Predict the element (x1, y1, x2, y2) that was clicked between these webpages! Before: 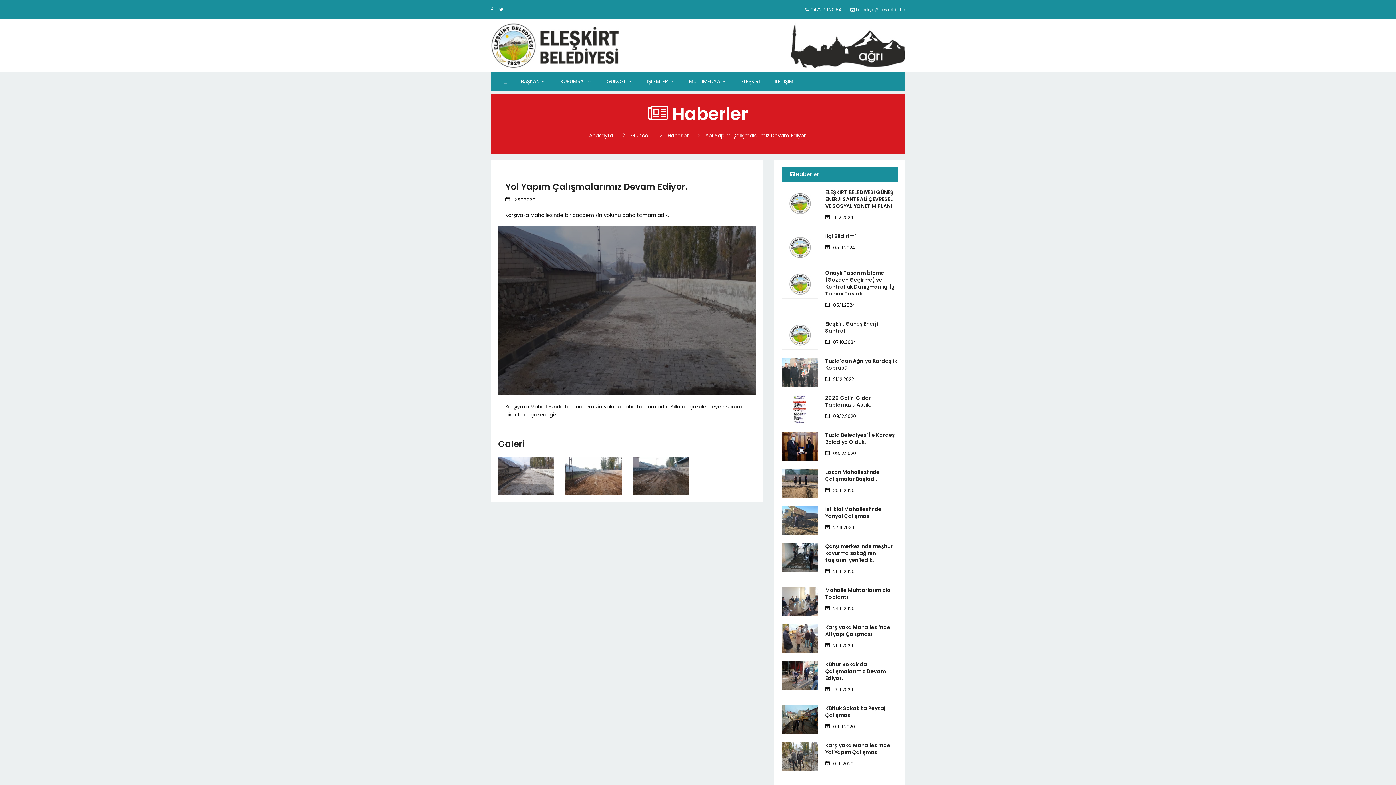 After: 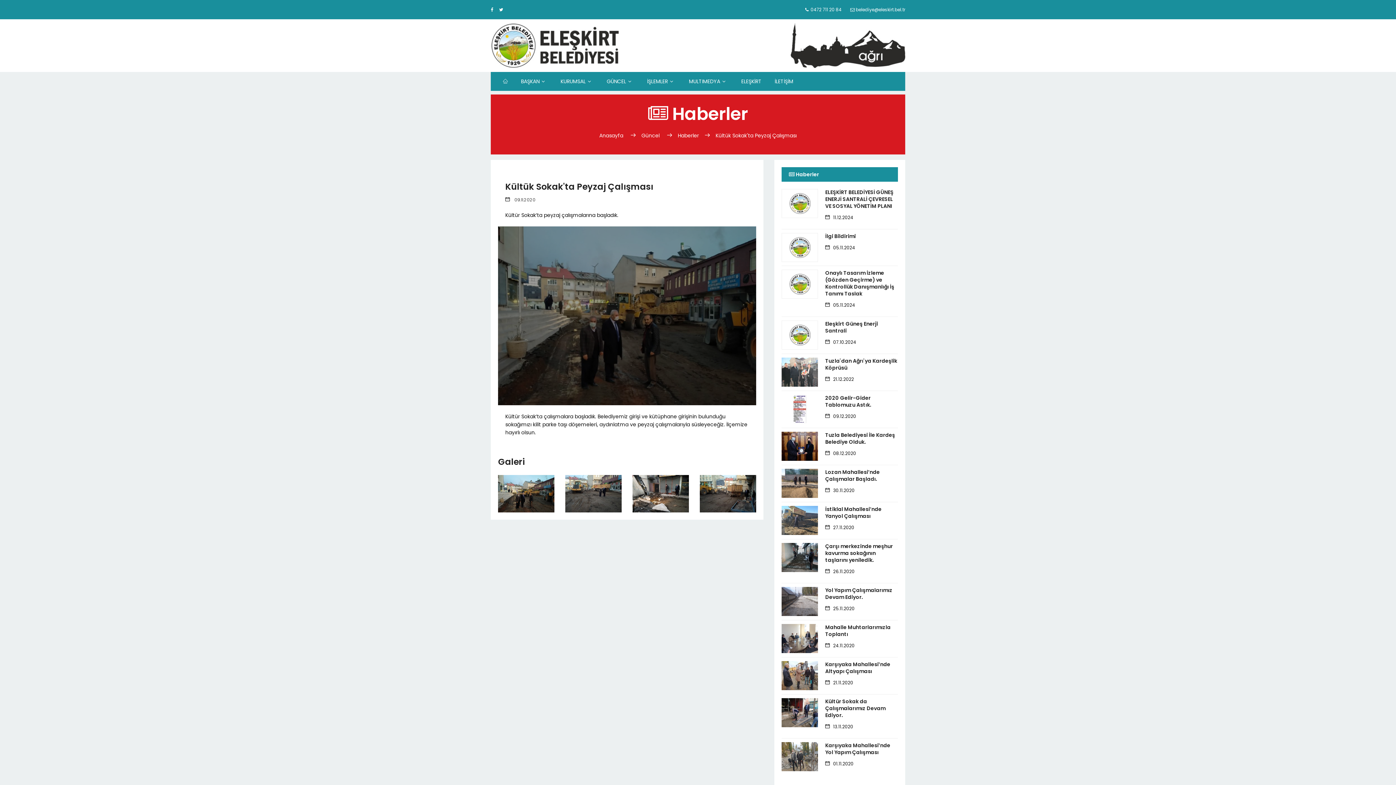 Action: label: Kültük Sokak'ta Peyzaj Çalışması bbox: (825, 705, 898, 719)